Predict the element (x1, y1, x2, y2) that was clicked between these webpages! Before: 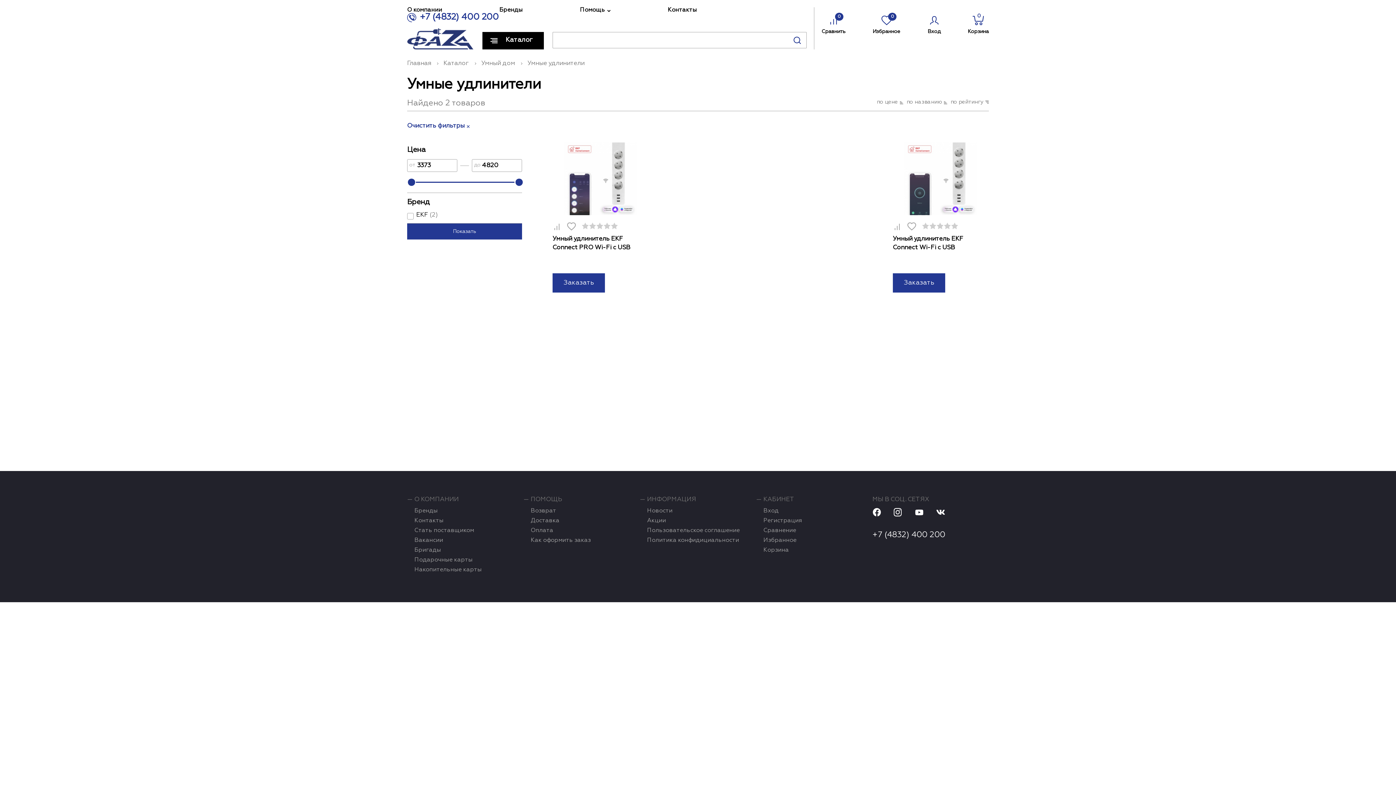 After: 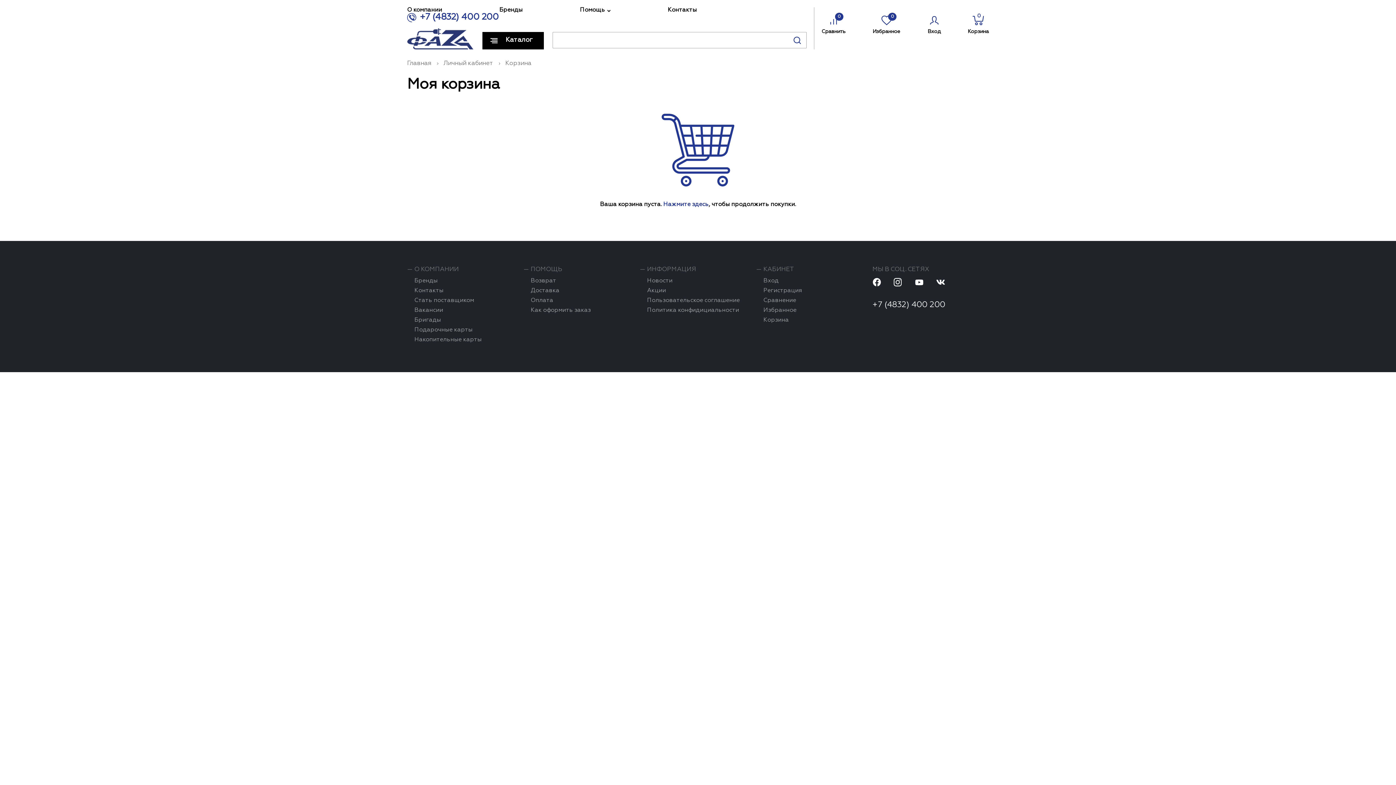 Action: label: 0
Корзина bbox: (967, 10, 989, 41)